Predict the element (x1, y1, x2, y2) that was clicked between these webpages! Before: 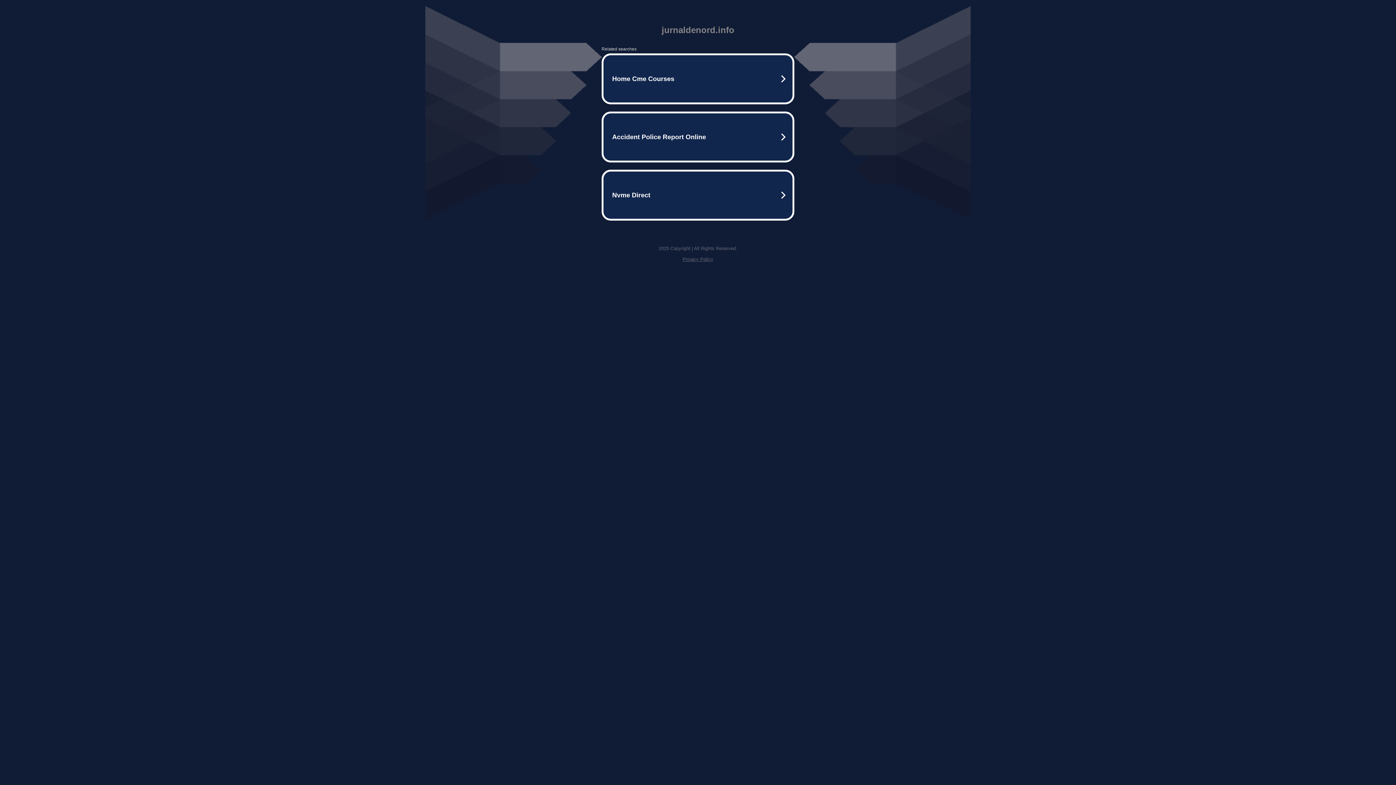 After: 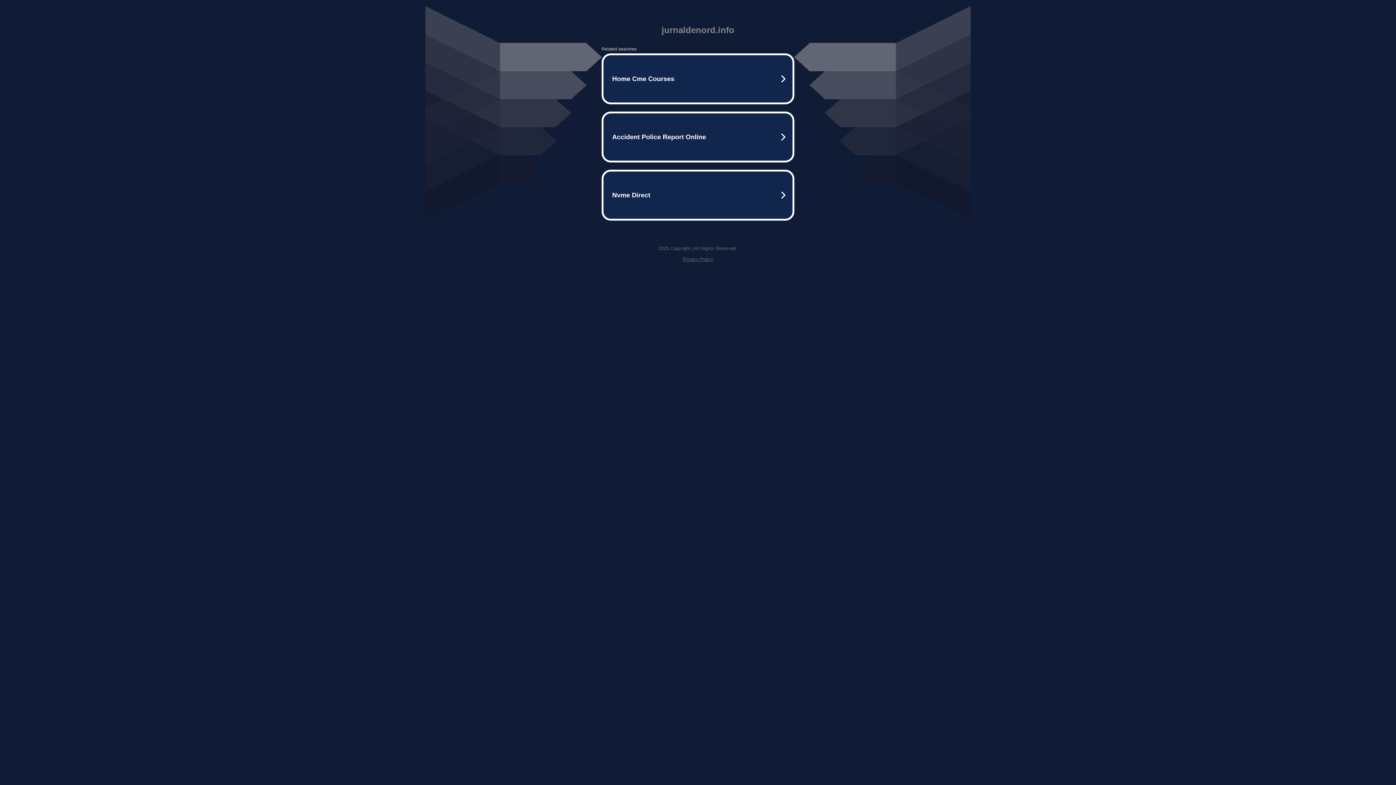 Action: label: Privacy Policy bbox: (682, 256, 713, 262)